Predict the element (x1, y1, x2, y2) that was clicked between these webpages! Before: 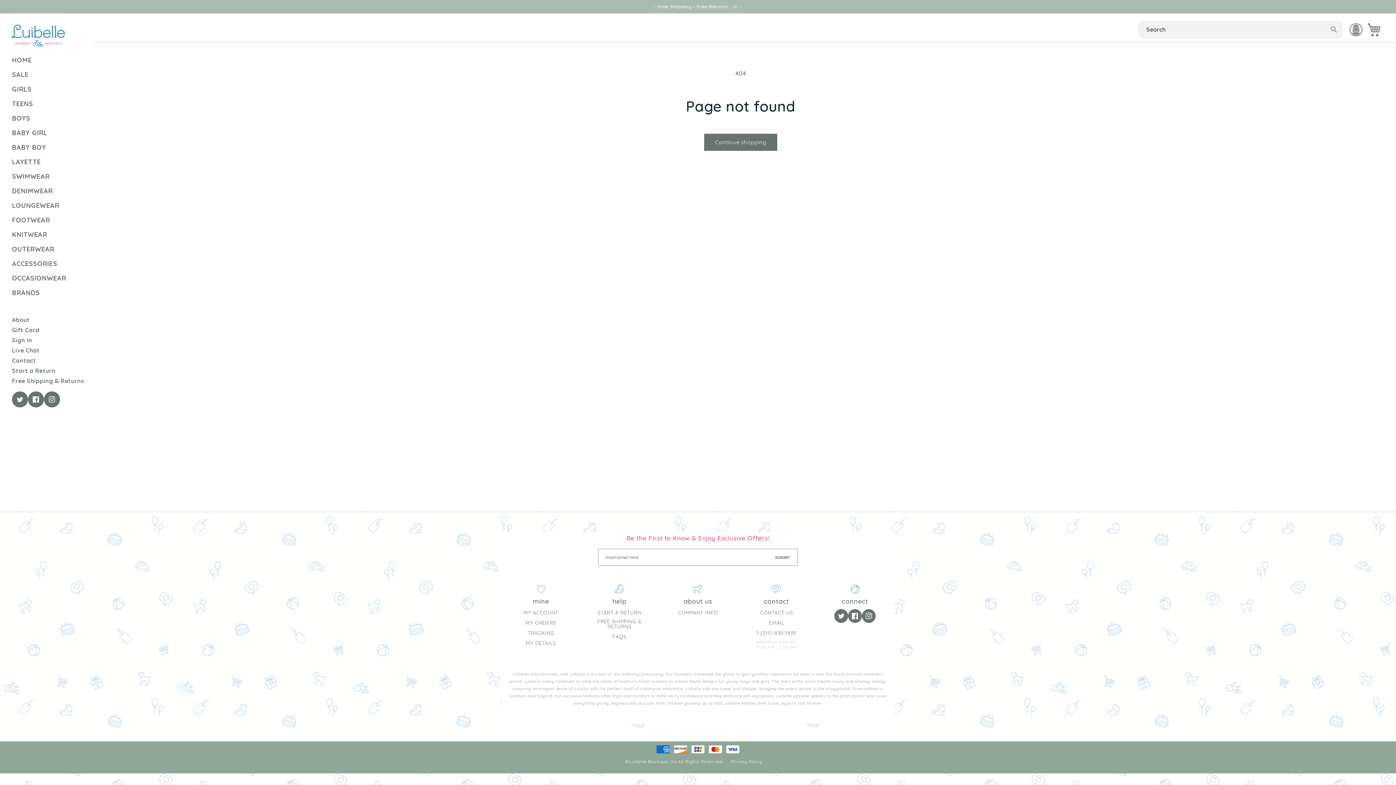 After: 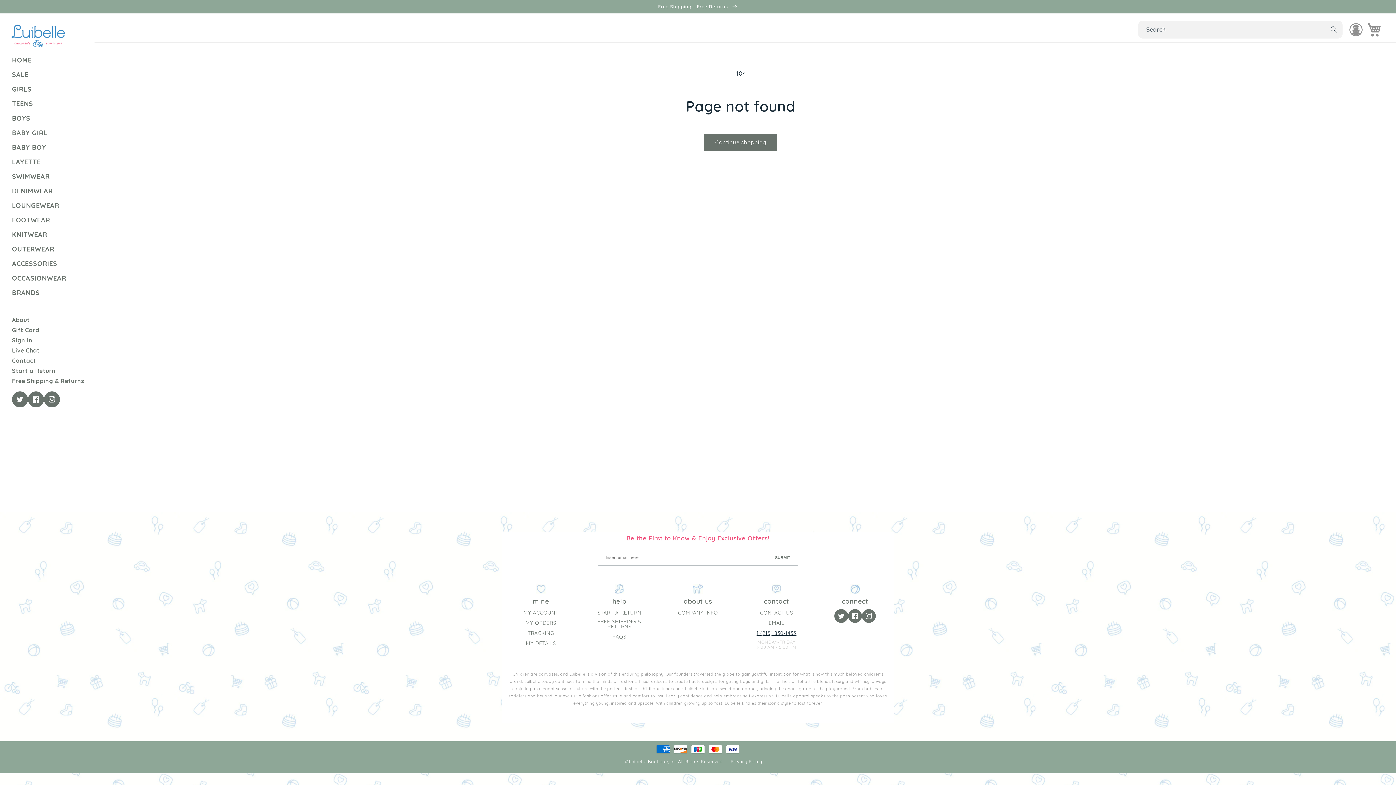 Action: bbox: (756, 629, 796, 637) label: 1 (215) 830-1435